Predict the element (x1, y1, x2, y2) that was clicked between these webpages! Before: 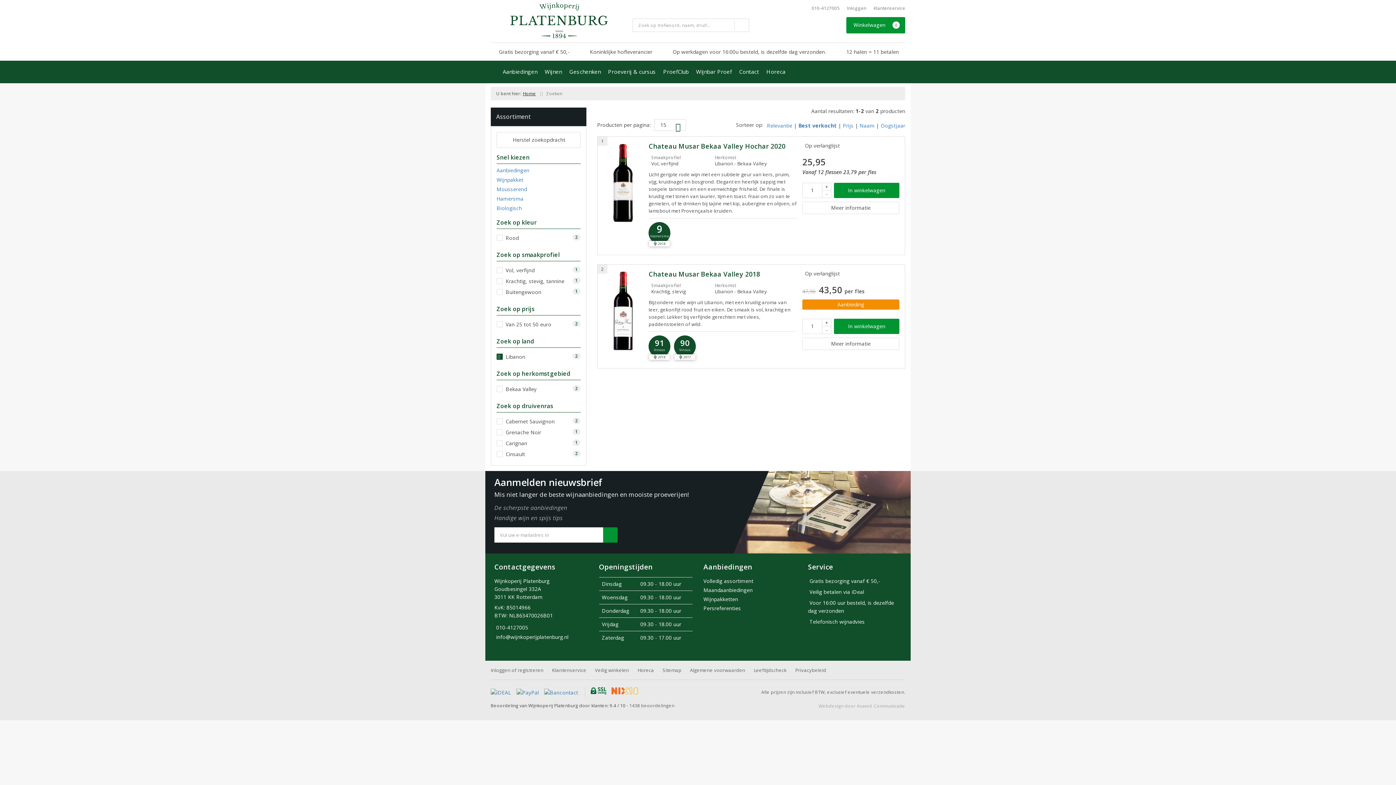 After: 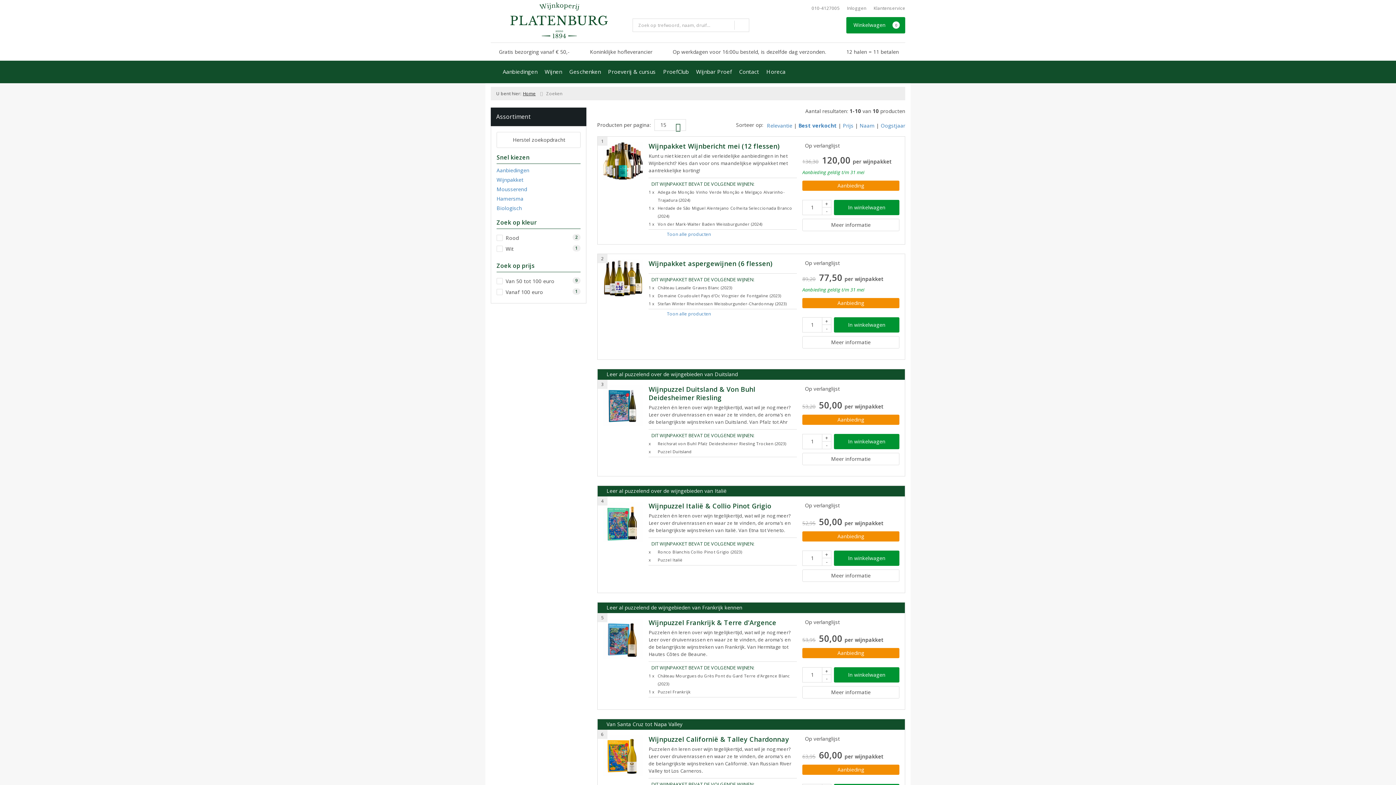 Action: bbox: (496, 177, 580, 182) label: Wijnpakket